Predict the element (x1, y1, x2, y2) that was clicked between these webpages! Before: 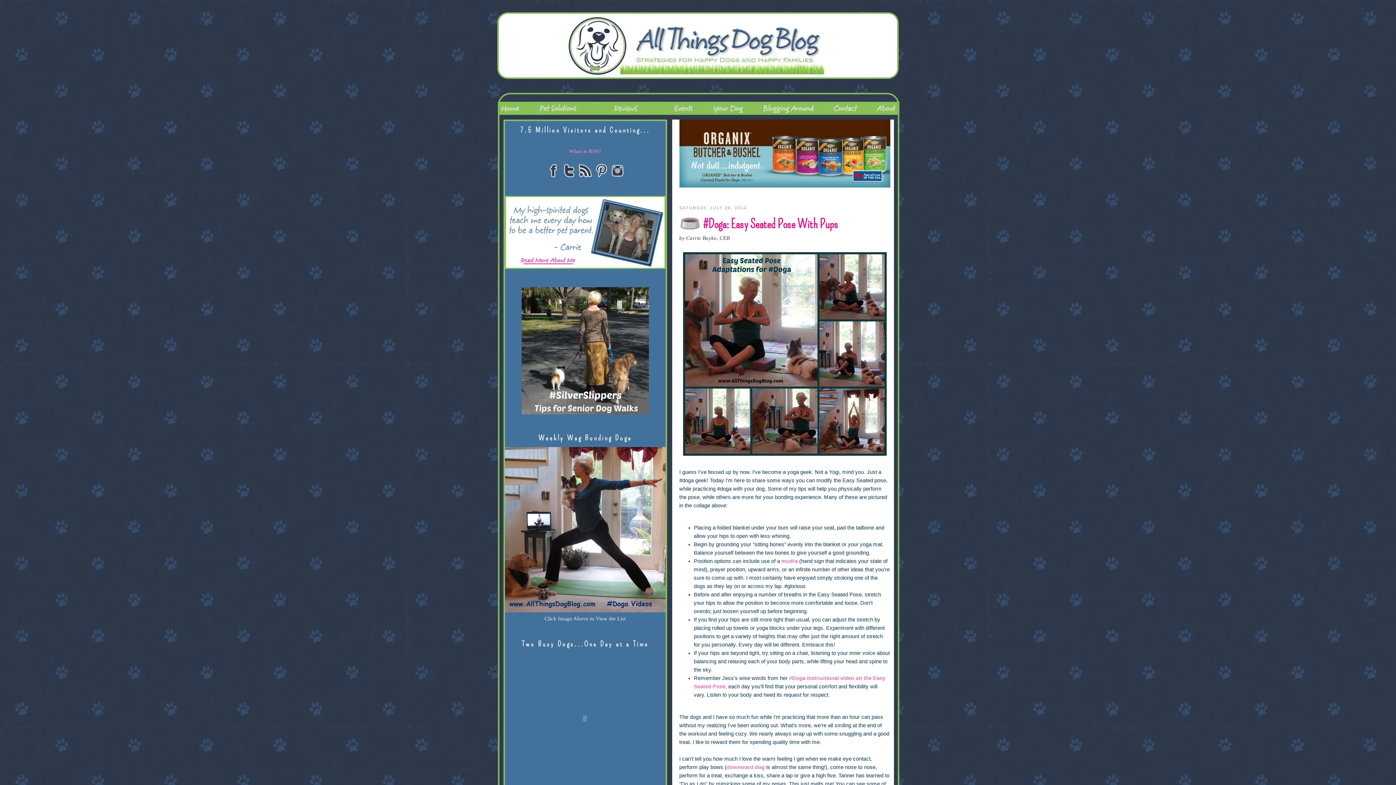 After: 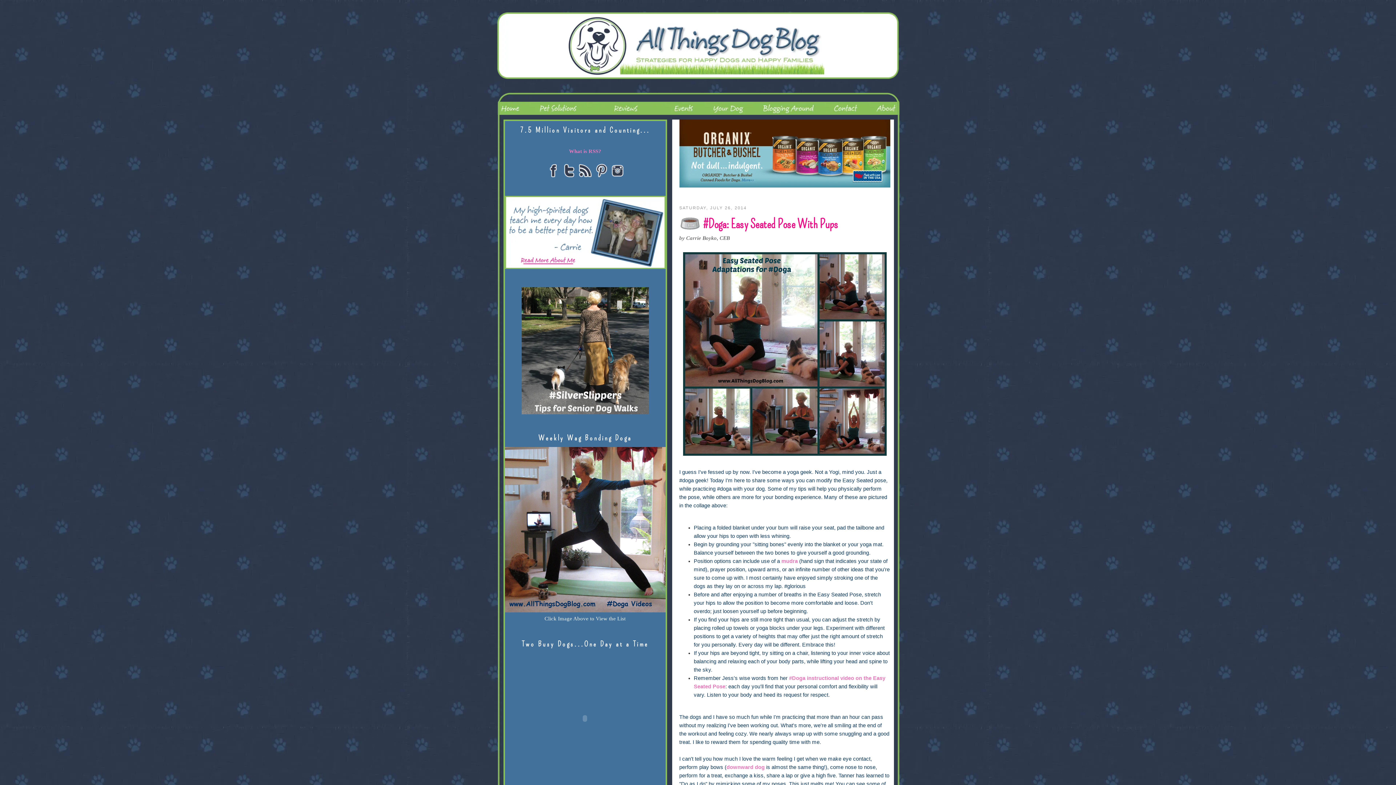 Action: bbox: (679, 182, 890, 188)